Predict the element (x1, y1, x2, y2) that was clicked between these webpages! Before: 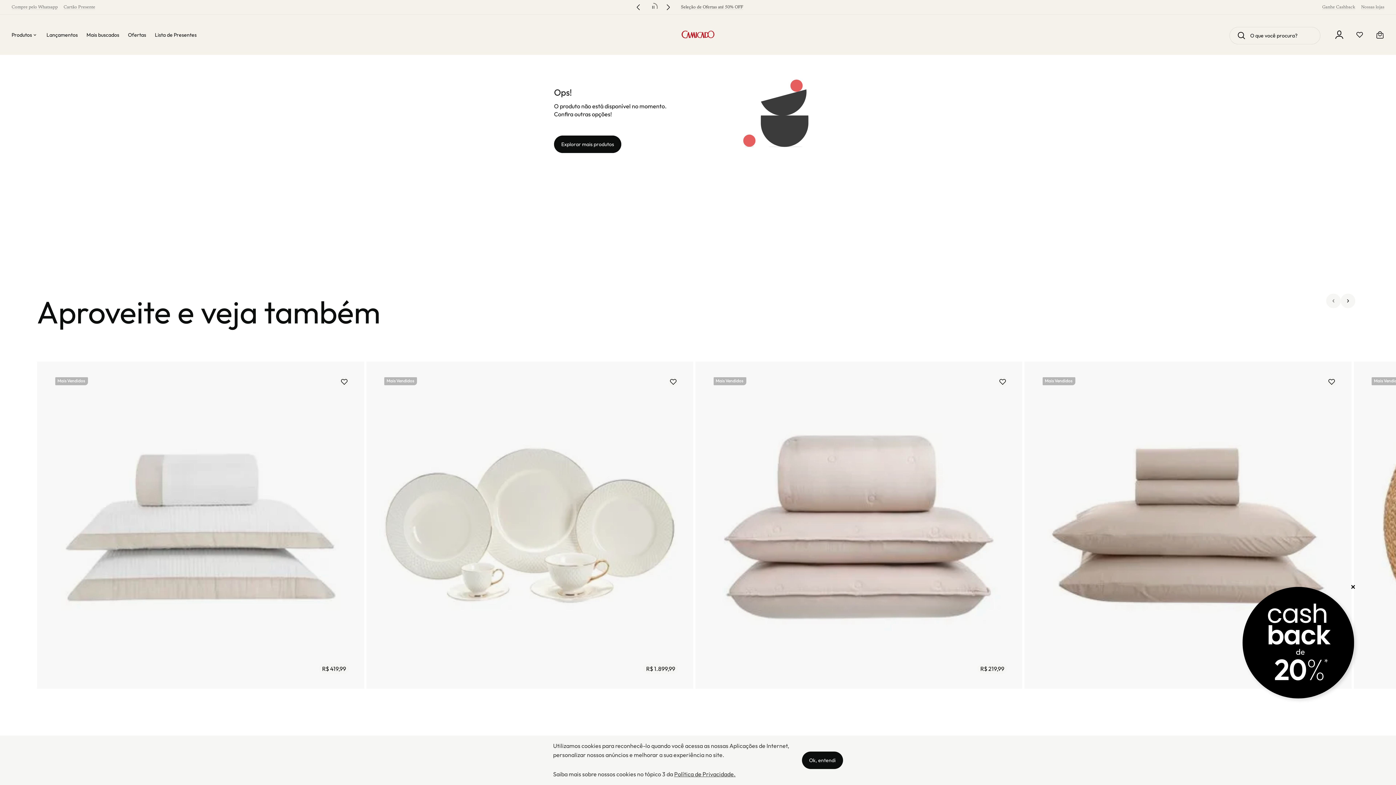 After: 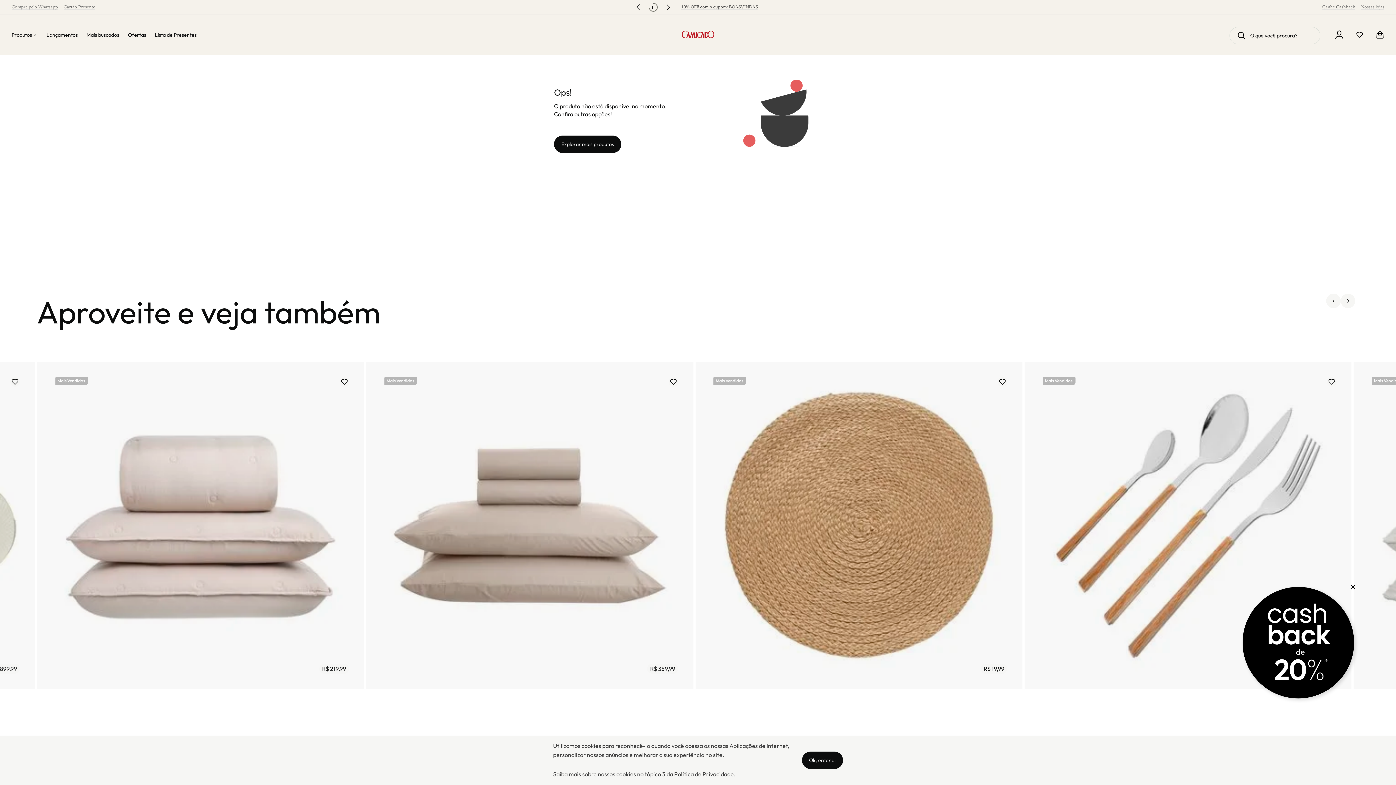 Action: label: Next slide bbox: (1341, 293, 1355, 330)